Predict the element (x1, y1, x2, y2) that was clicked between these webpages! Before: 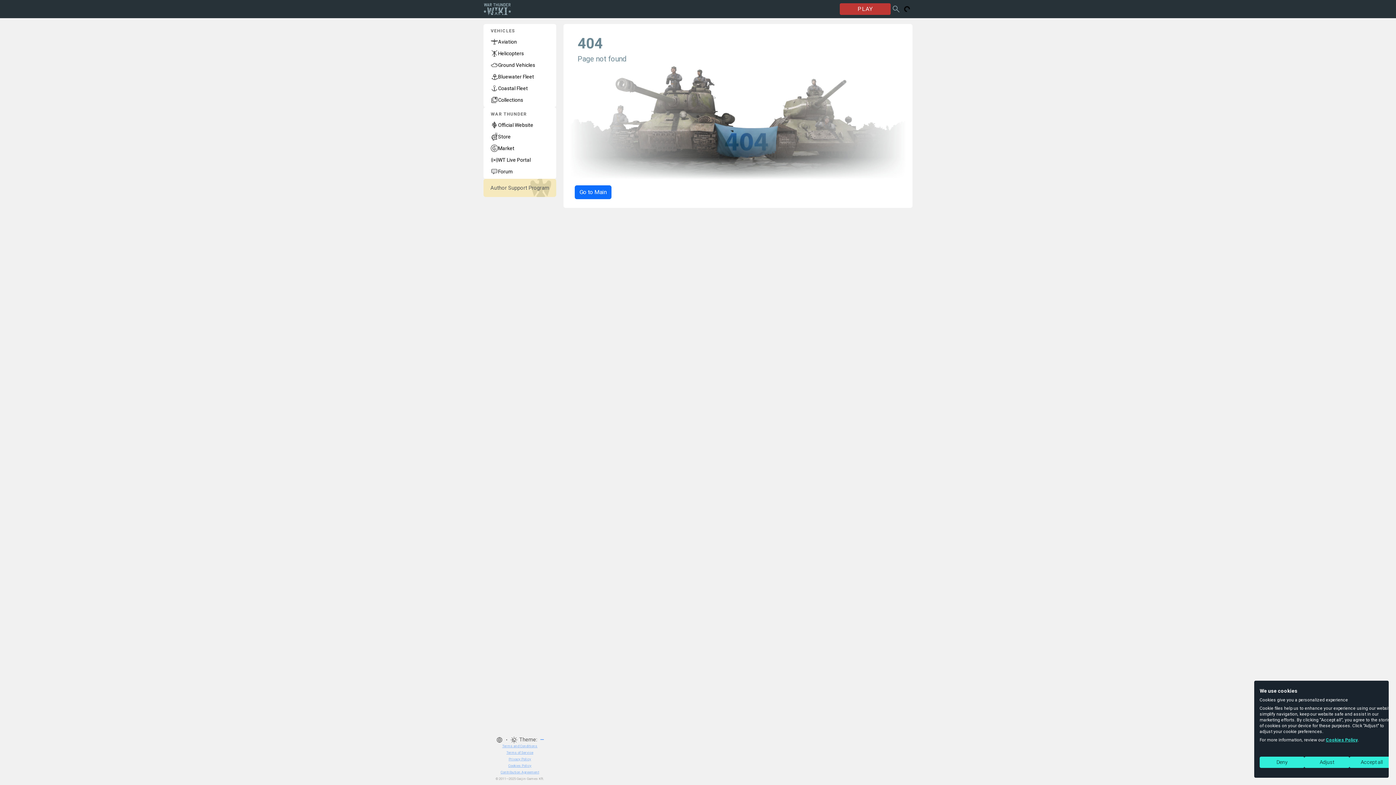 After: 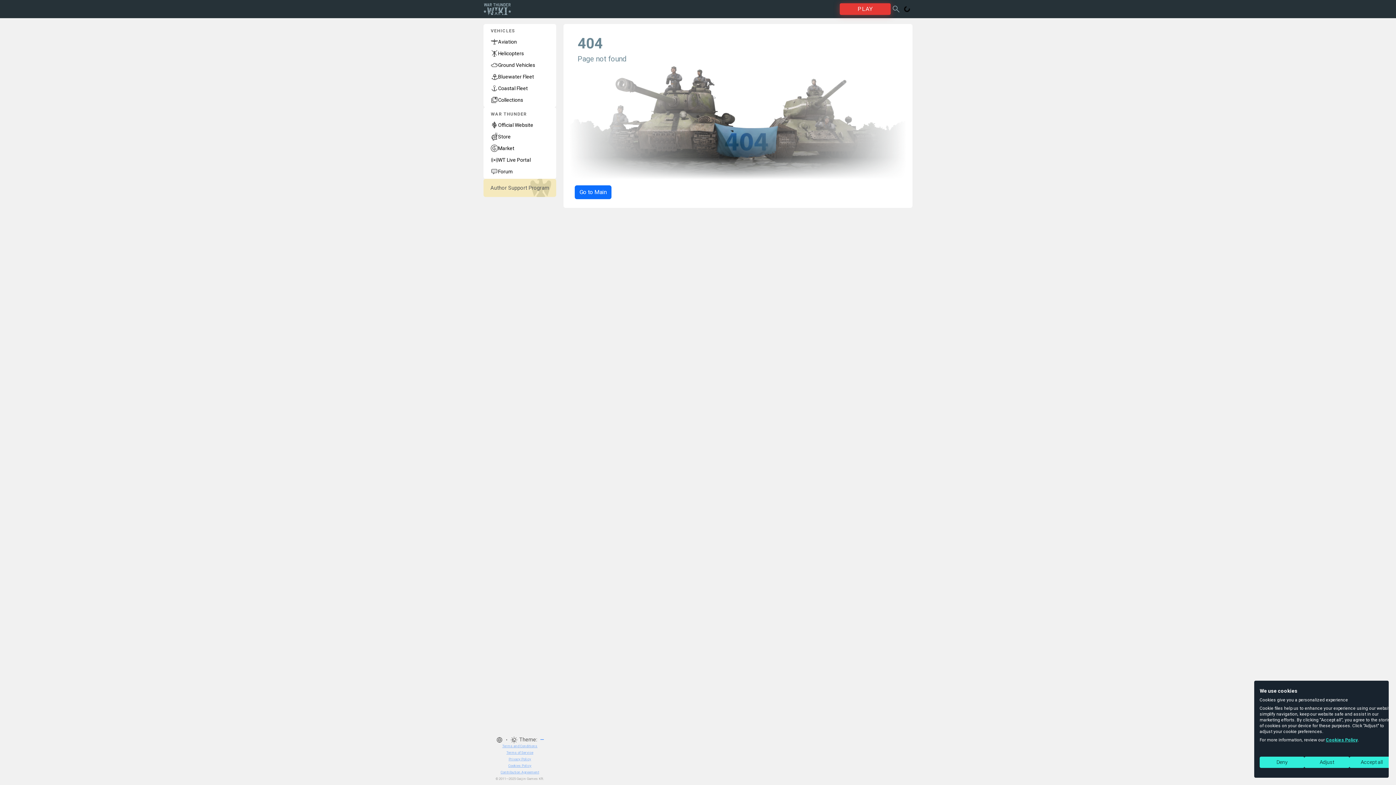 Action: bbox: (840, 3, 890, 14) label: PLAY